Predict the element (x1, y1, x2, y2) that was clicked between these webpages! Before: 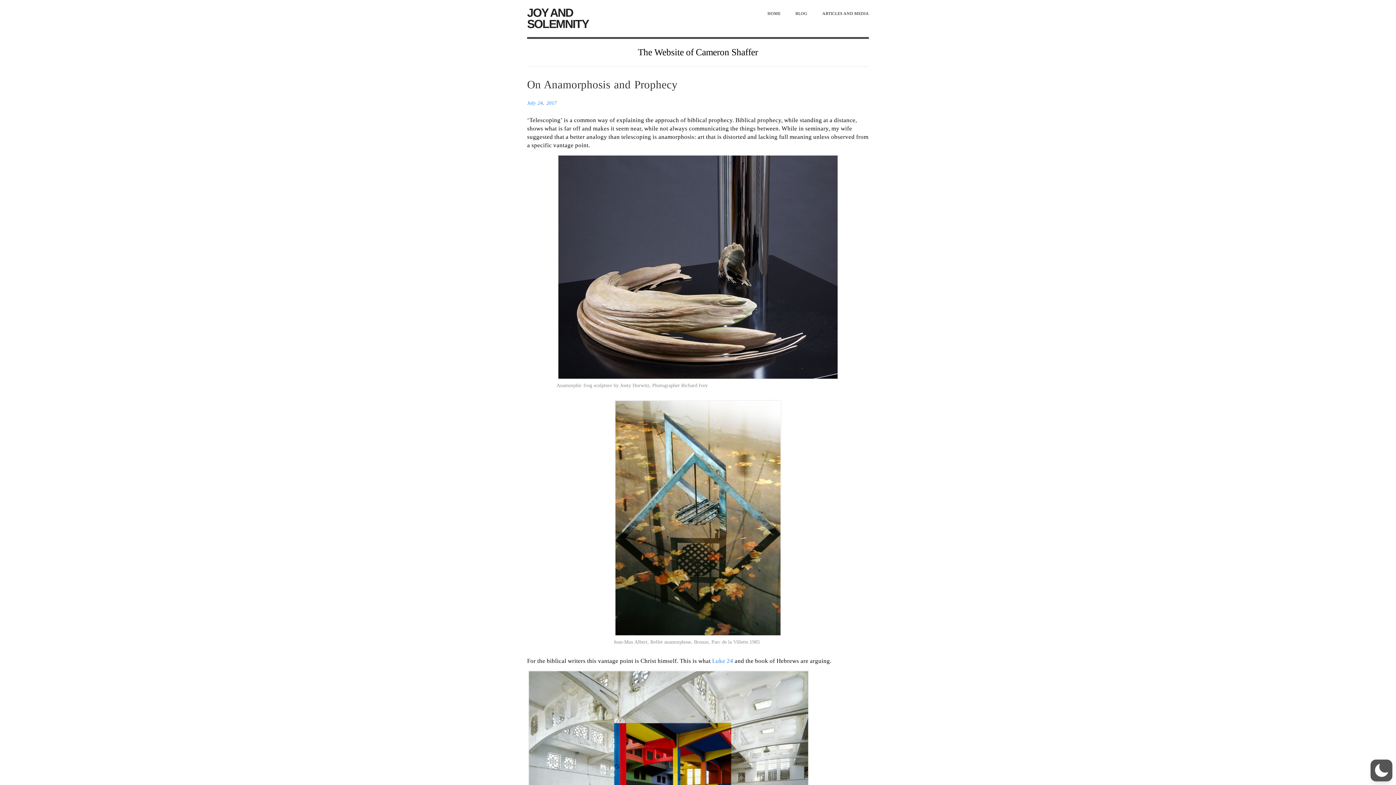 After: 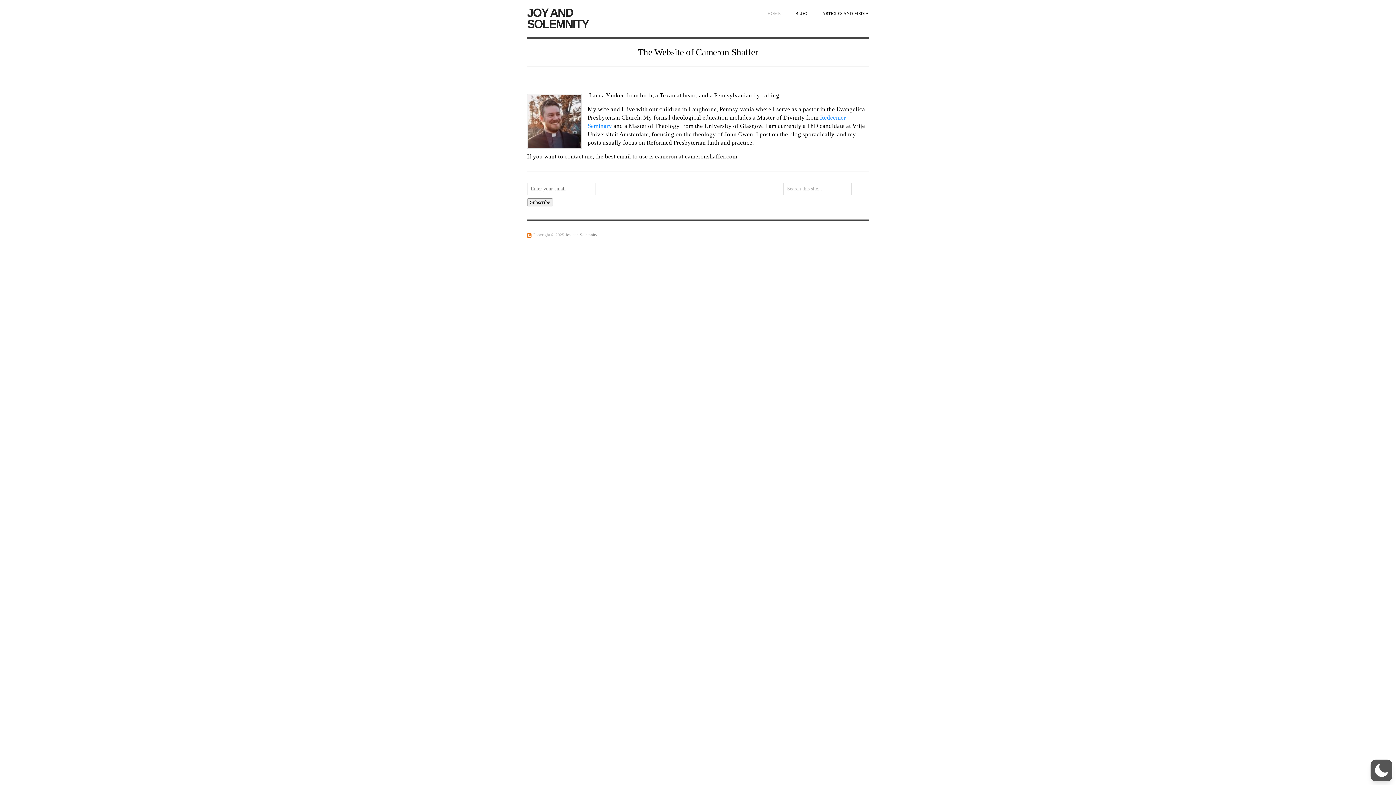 Action: label: HOME bbox: (767, 10, 780, 16)